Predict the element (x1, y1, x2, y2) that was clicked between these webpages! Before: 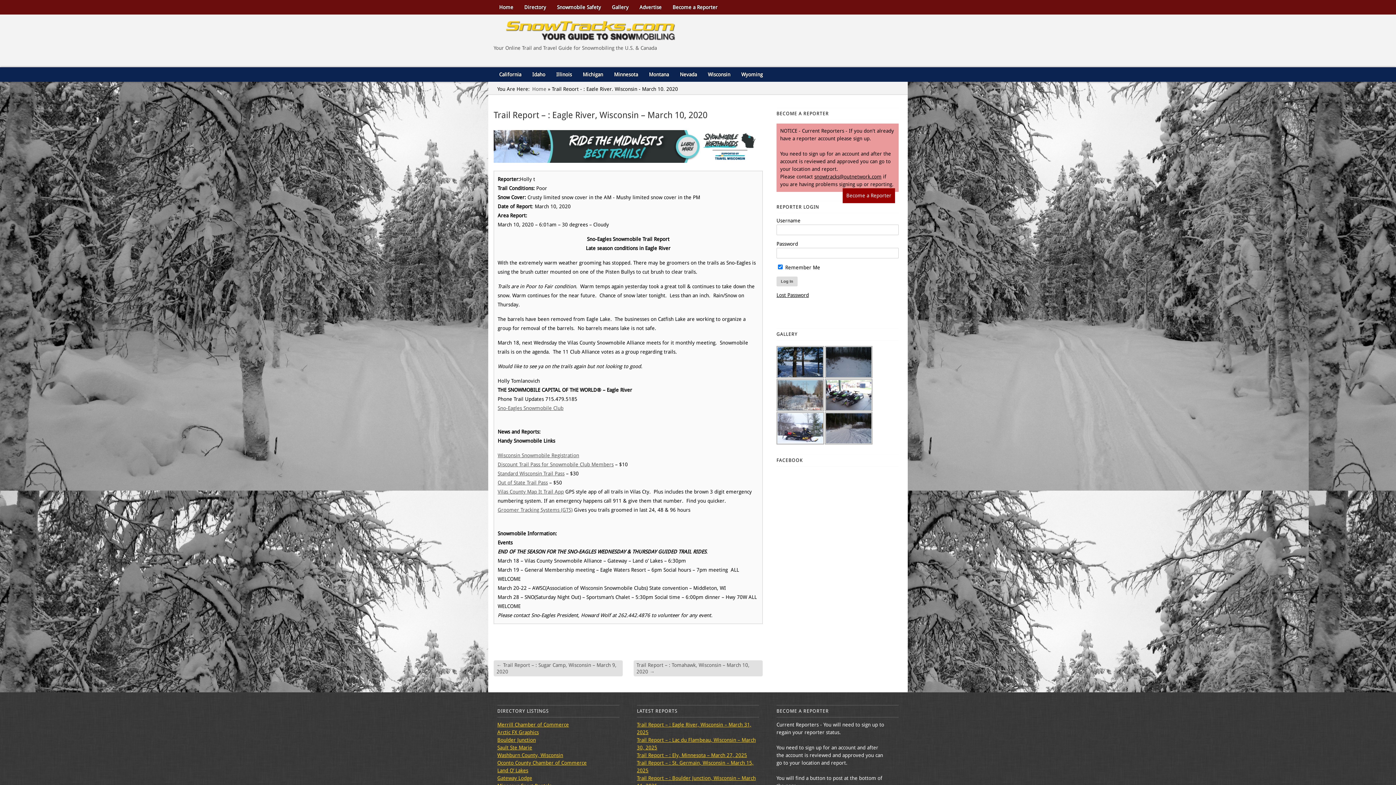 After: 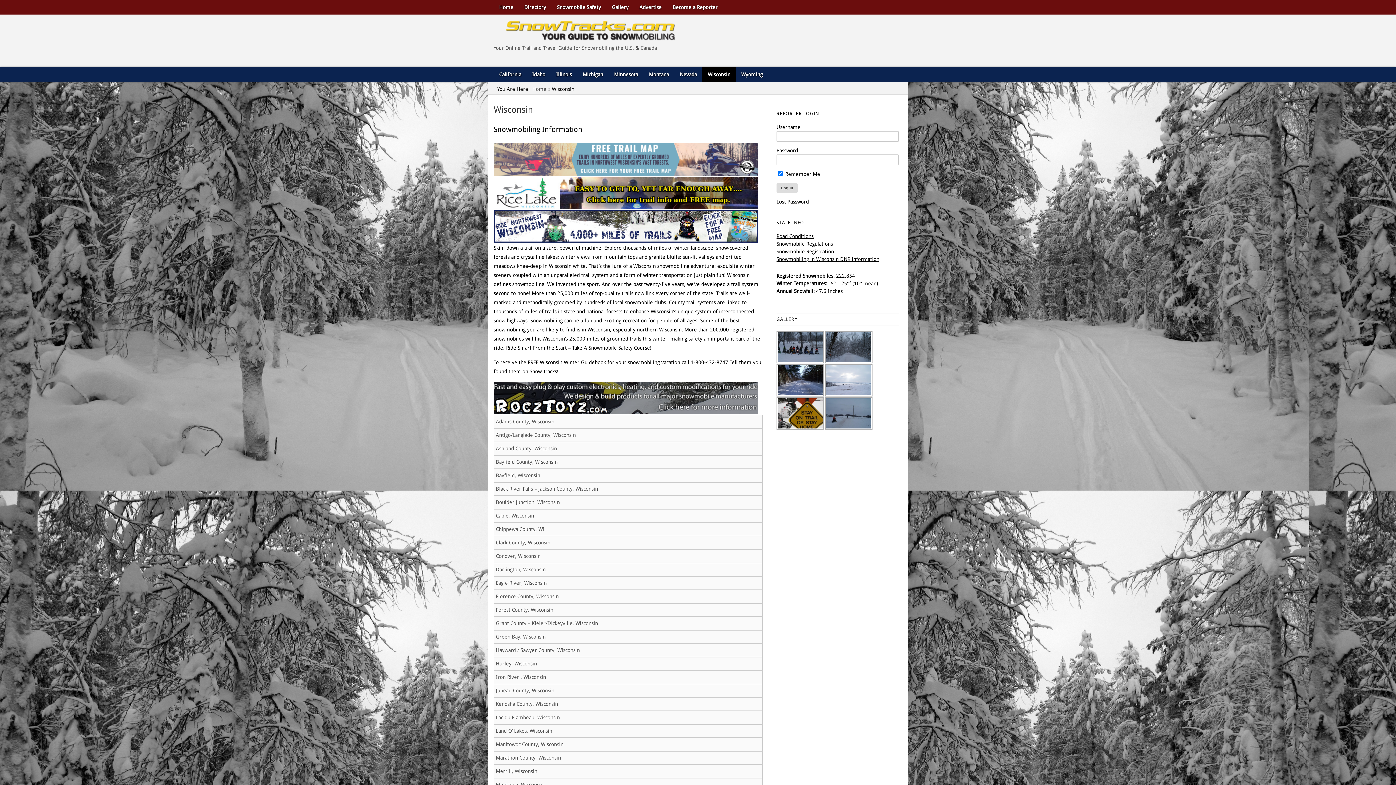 Action: bbox: (702, 67, 736, 81) label: Wisconsin